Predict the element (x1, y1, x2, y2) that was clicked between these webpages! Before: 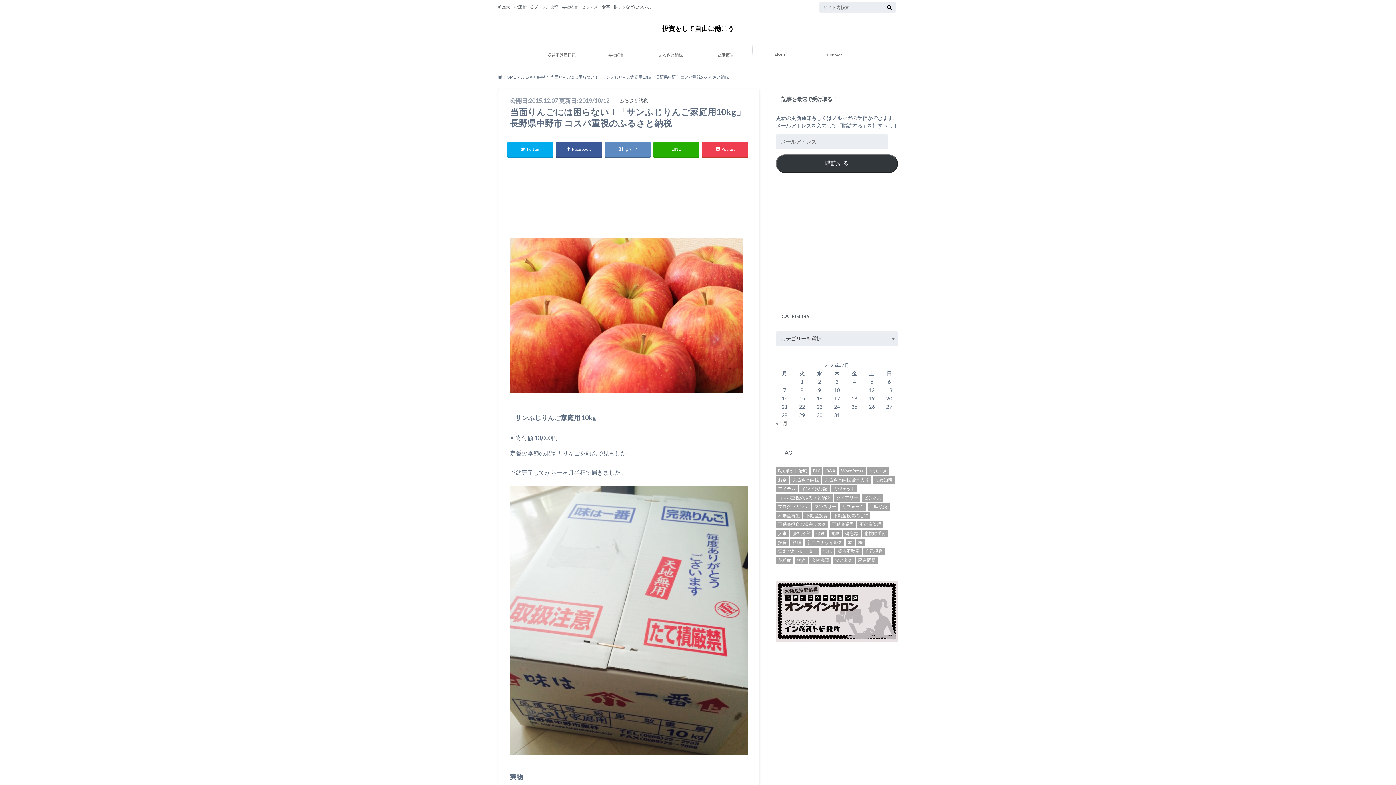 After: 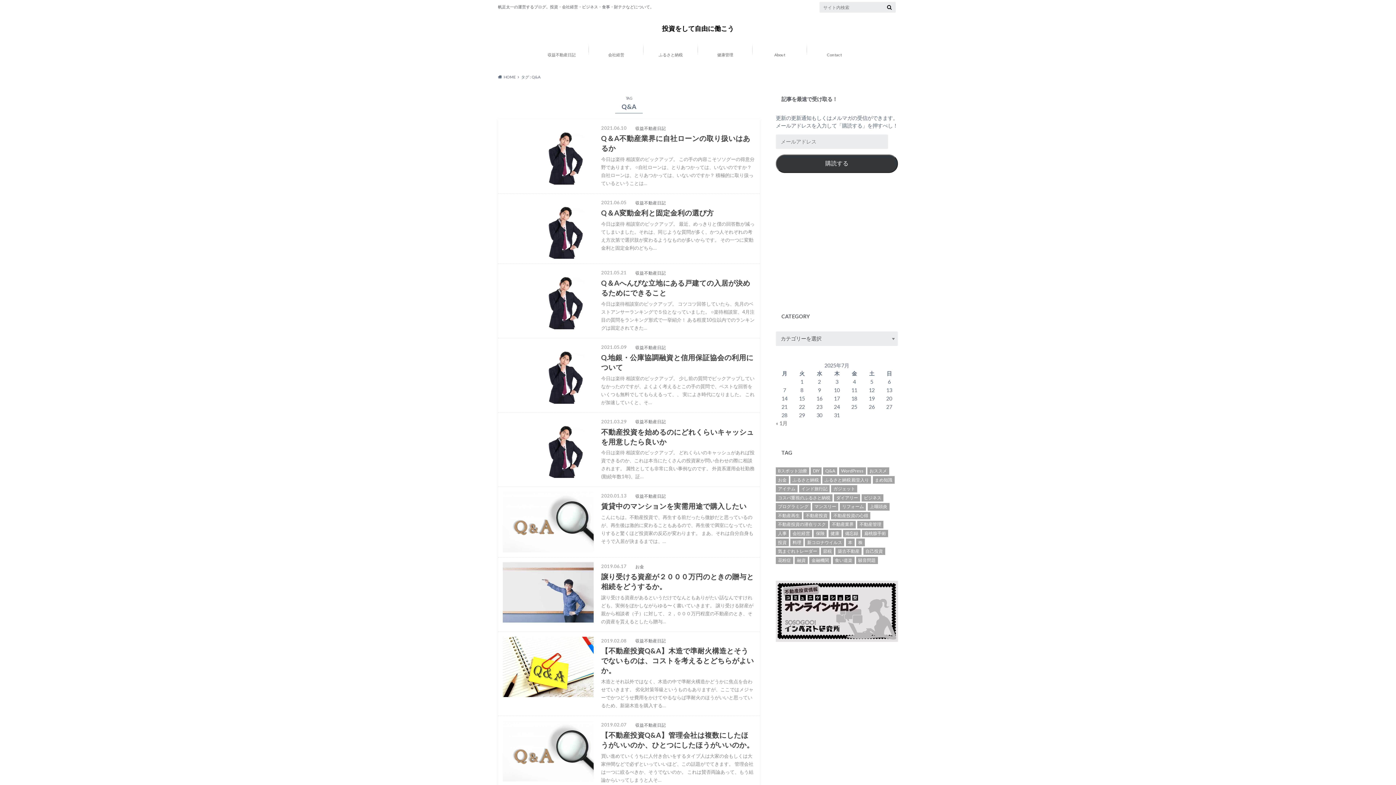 Action: label: Q&A (15個の項目) bbox: (823, 467, 837, 474)